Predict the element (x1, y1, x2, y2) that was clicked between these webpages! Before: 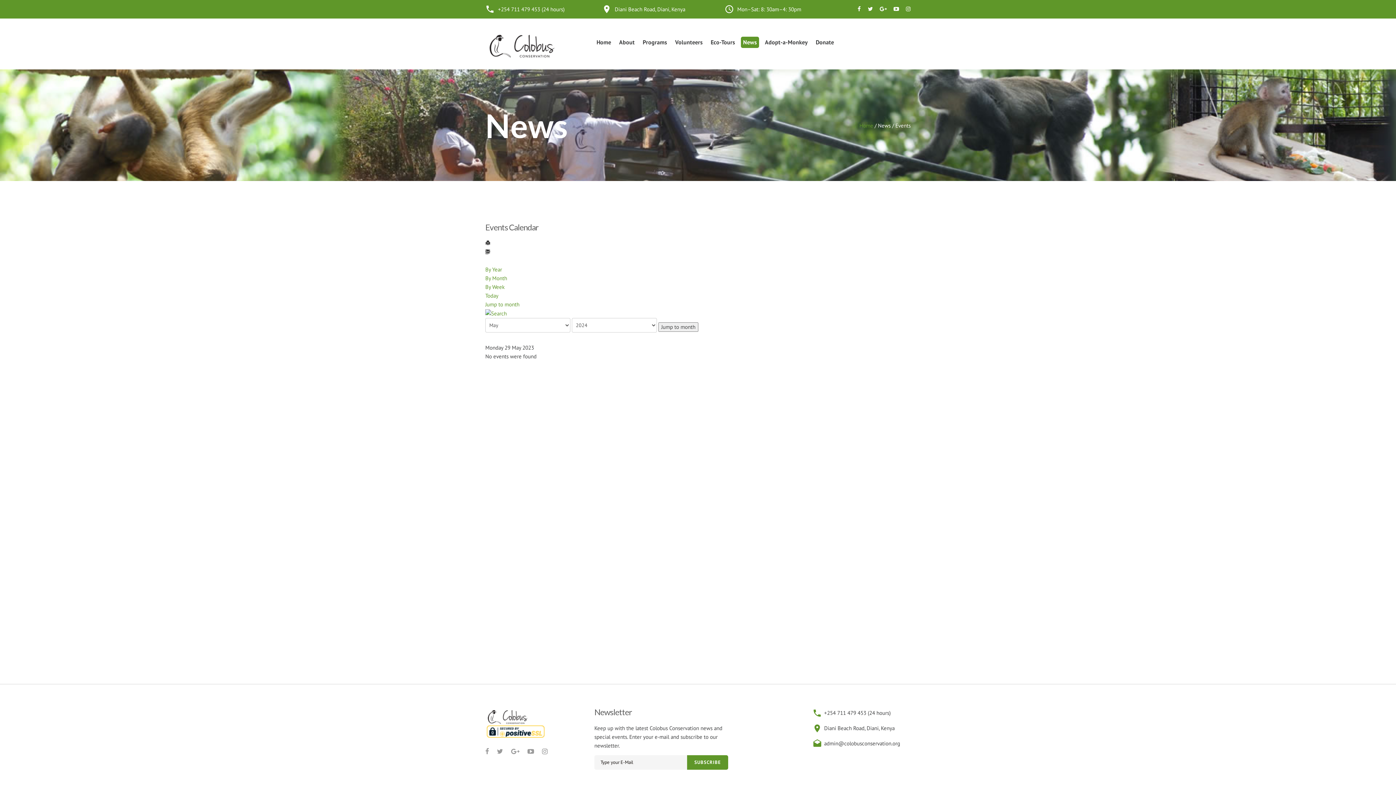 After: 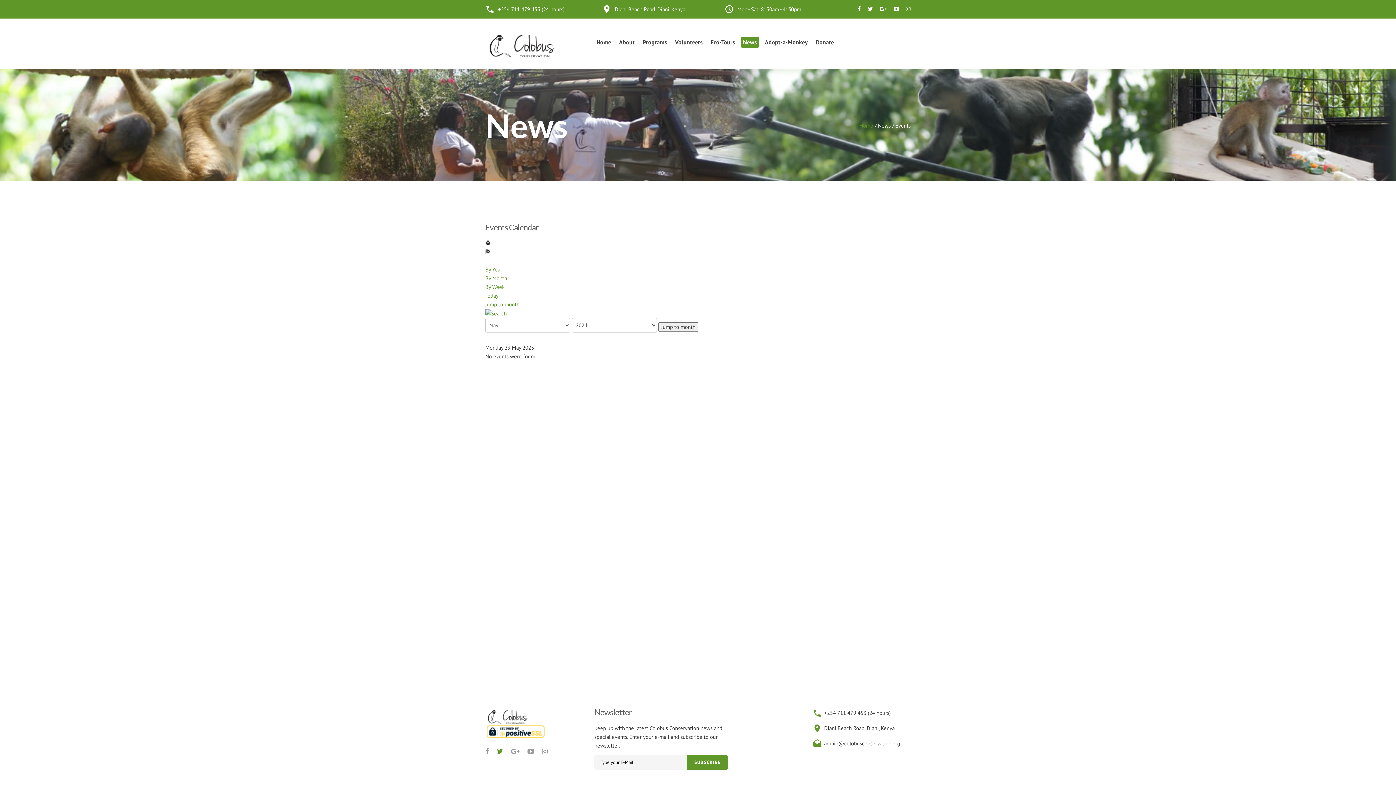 Action: bbox: (497, 747, 503, 756)